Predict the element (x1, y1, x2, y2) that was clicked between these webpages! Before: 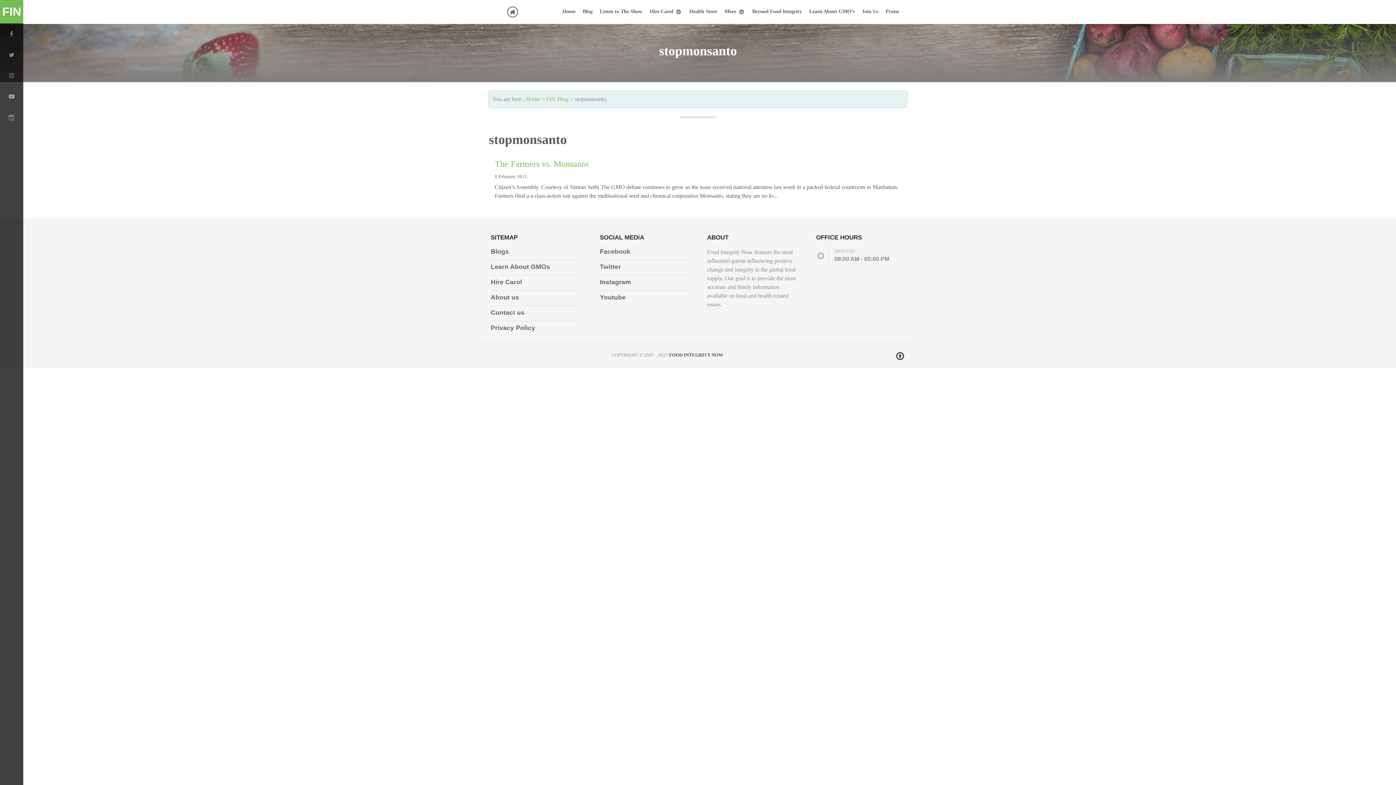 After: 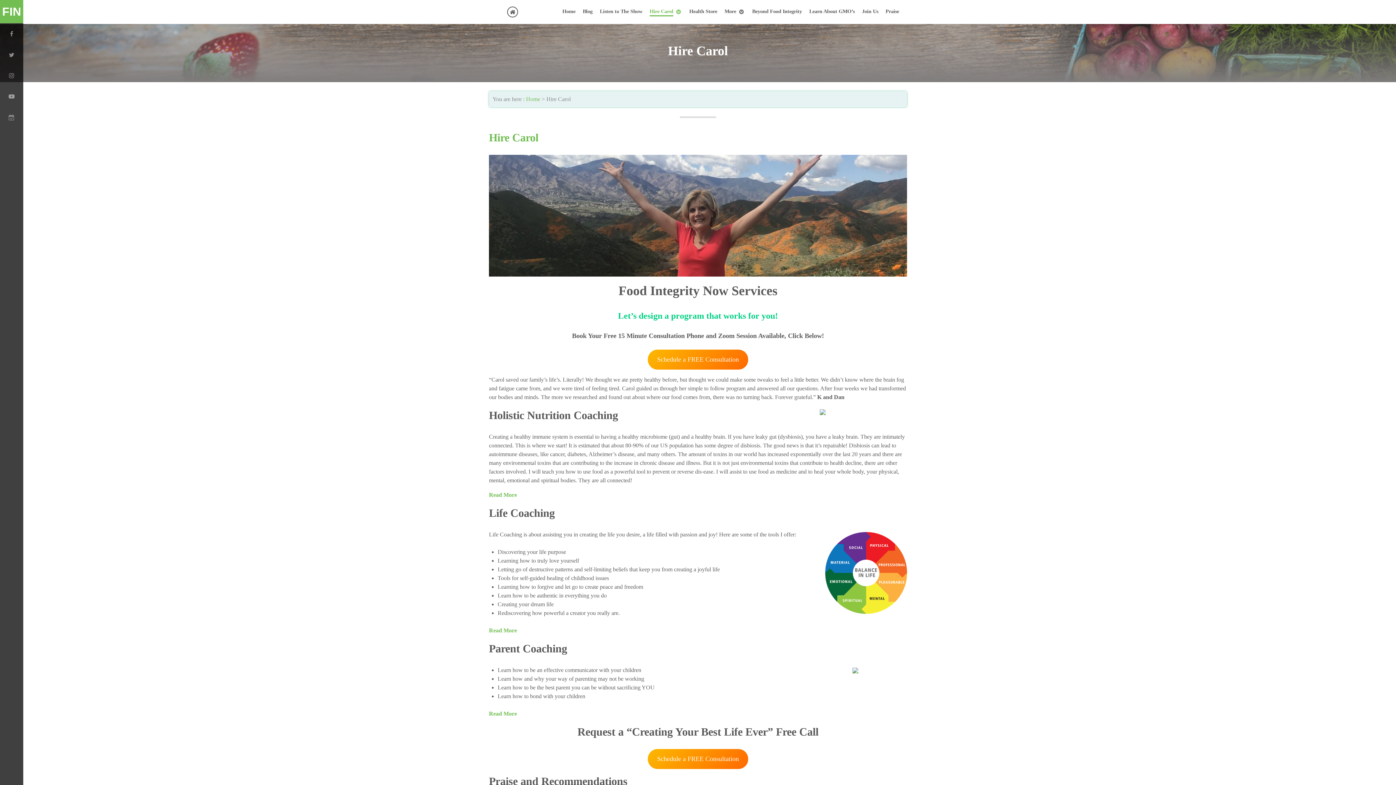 Action: bbox: (490, 278, 522, 285) label: Hire Carol